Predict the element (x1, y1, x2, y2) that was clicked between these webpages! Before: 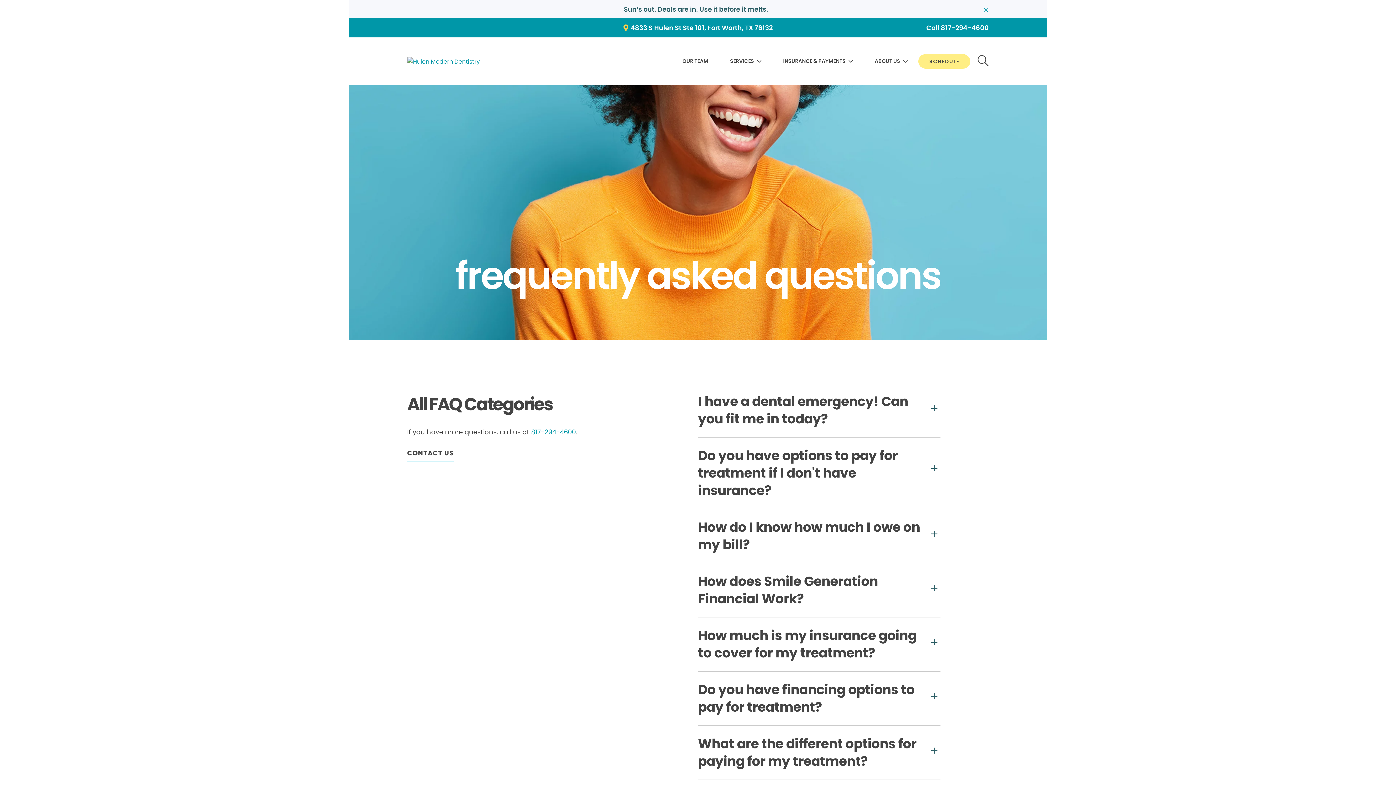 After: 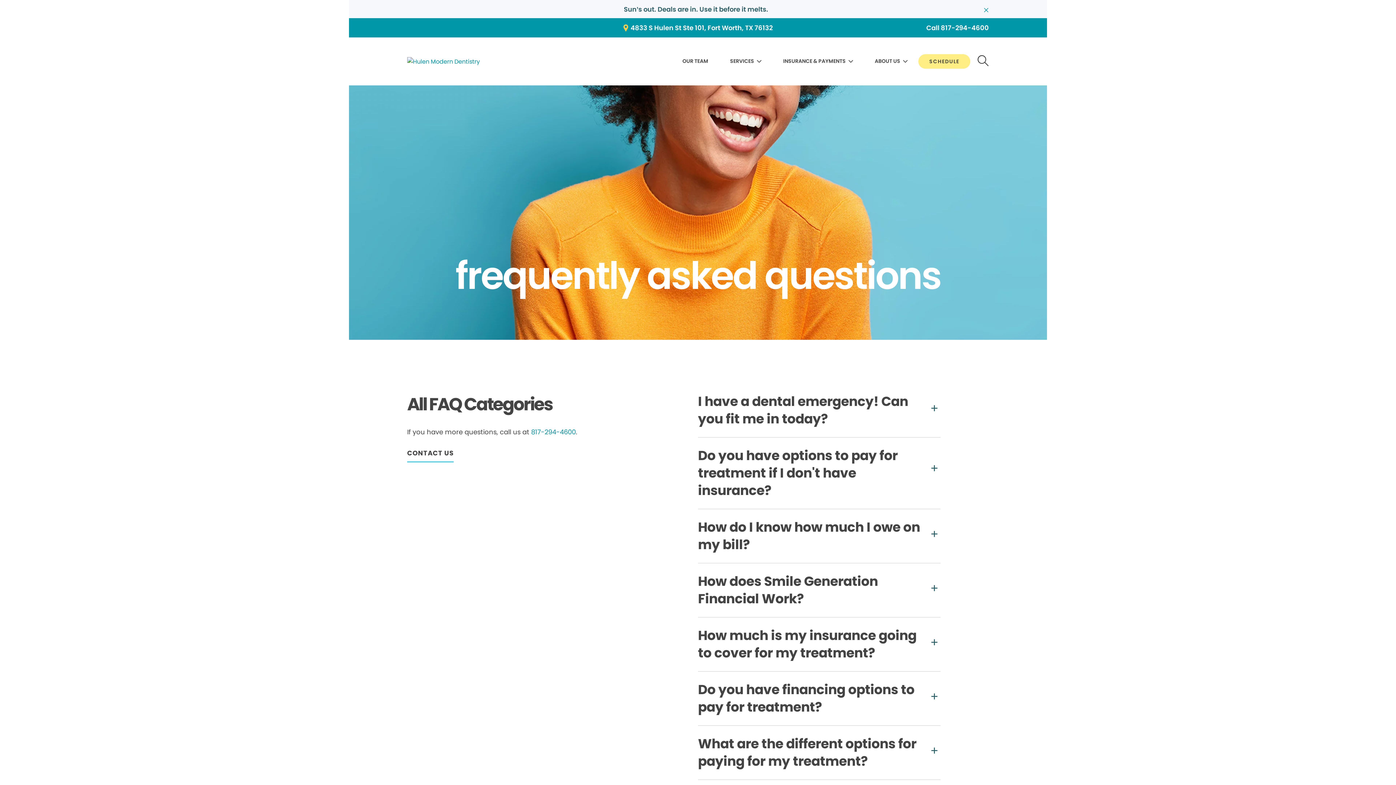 Action: bbox: (926, 22, 989, 33) label: Call 817-294-4600